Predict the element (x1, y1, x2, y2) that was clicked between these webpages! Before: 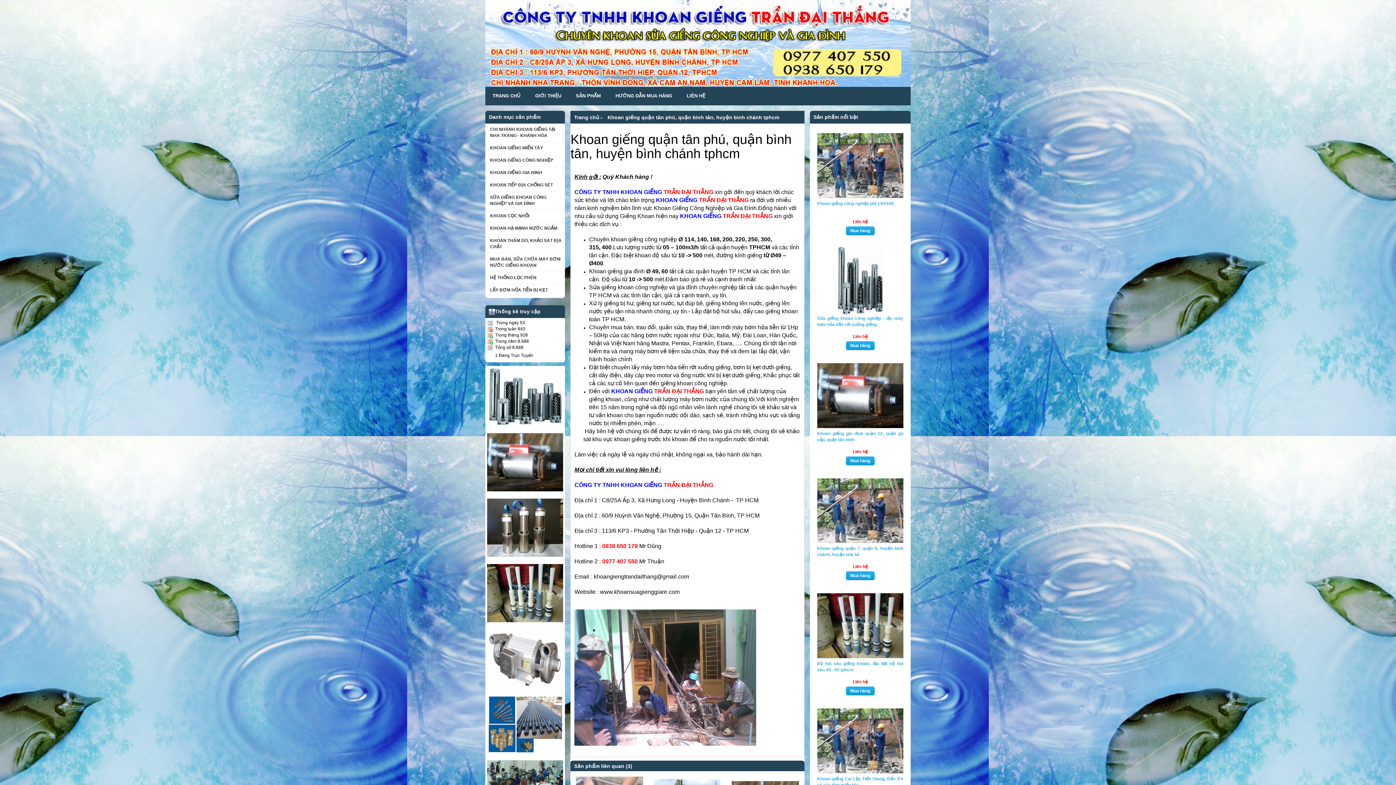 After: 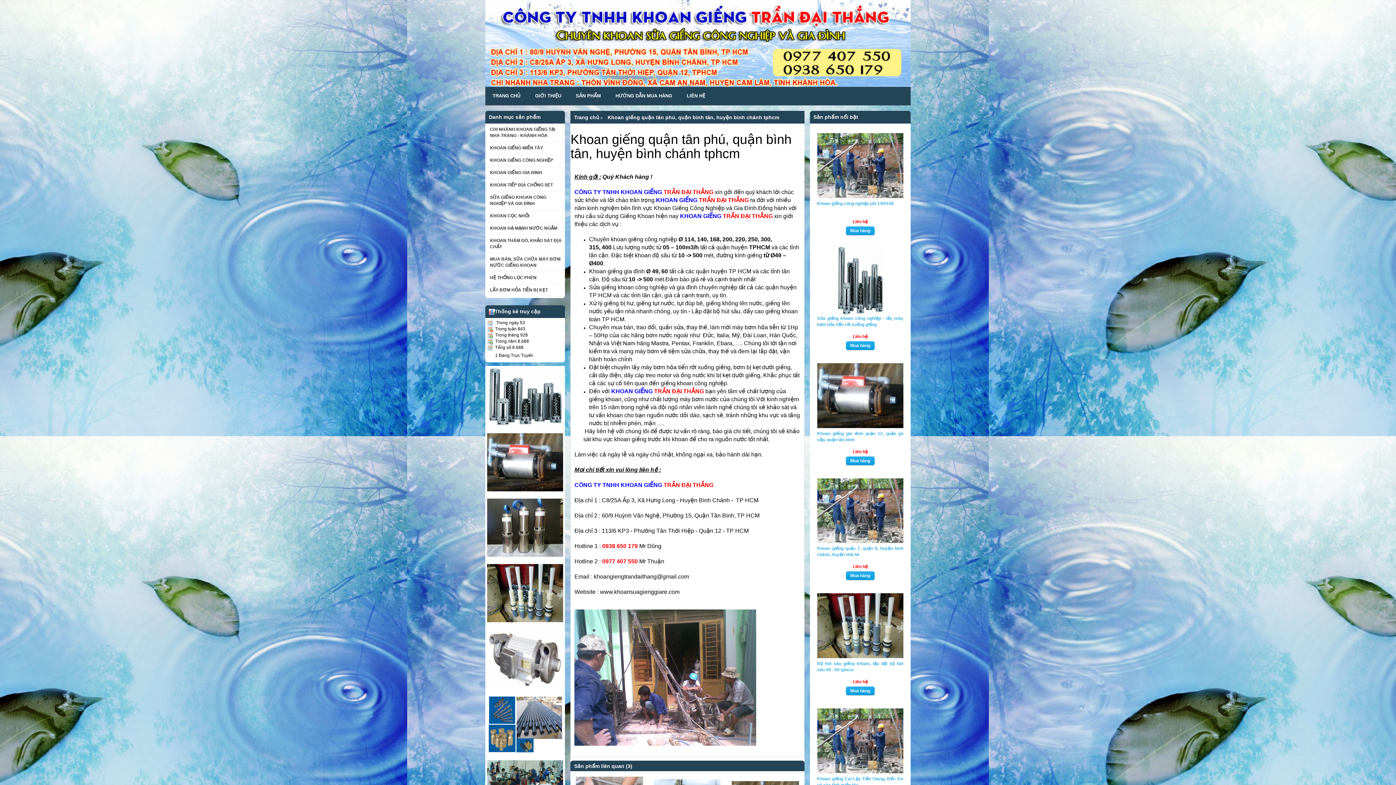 Action: label: Khoan giếng quận tân phú, quận bình tân, huyện bình chánh tphcm bbox: (607, 114, 779, 120)